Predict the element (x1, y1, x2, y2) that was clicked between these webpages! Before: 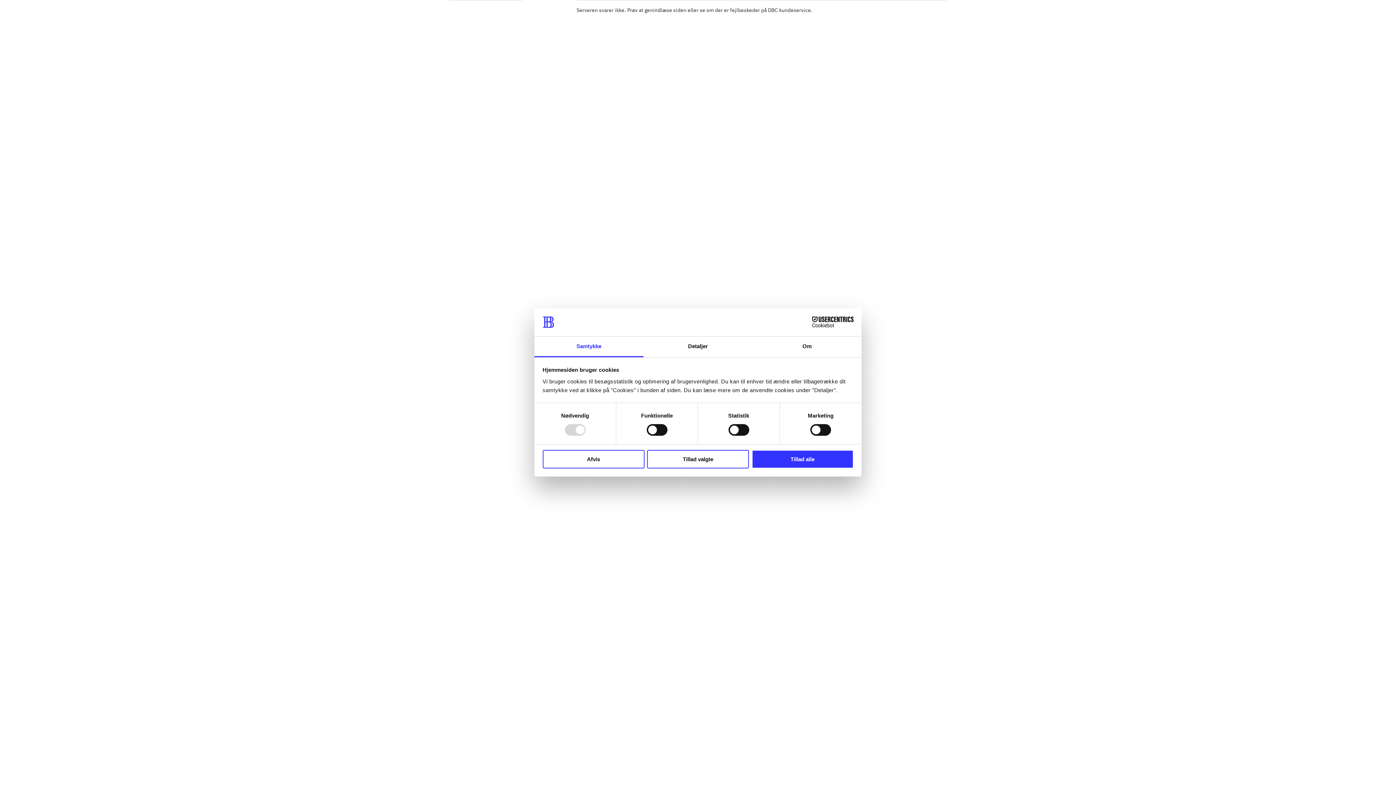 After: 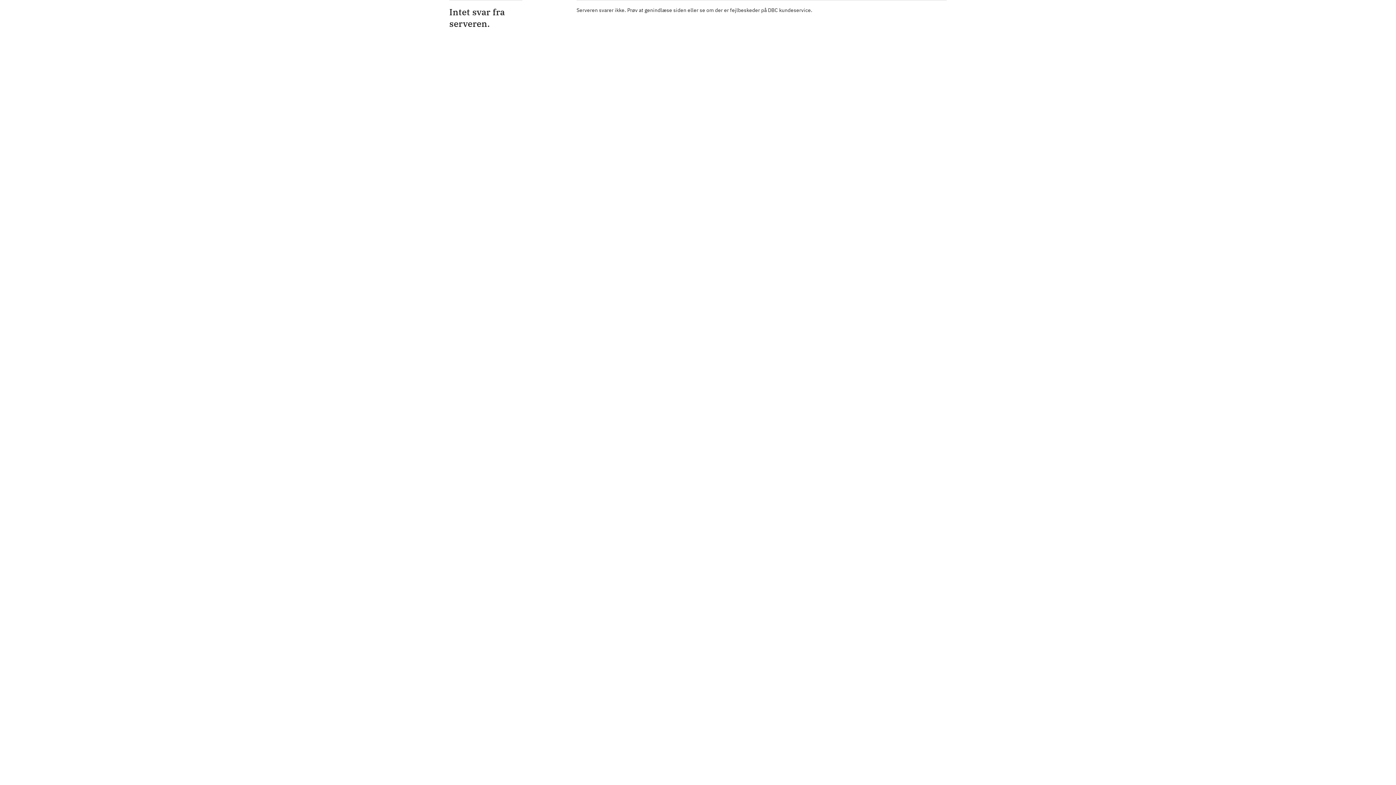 Action: bbox: (647, 450, 749, 468) label: Tillad valgte